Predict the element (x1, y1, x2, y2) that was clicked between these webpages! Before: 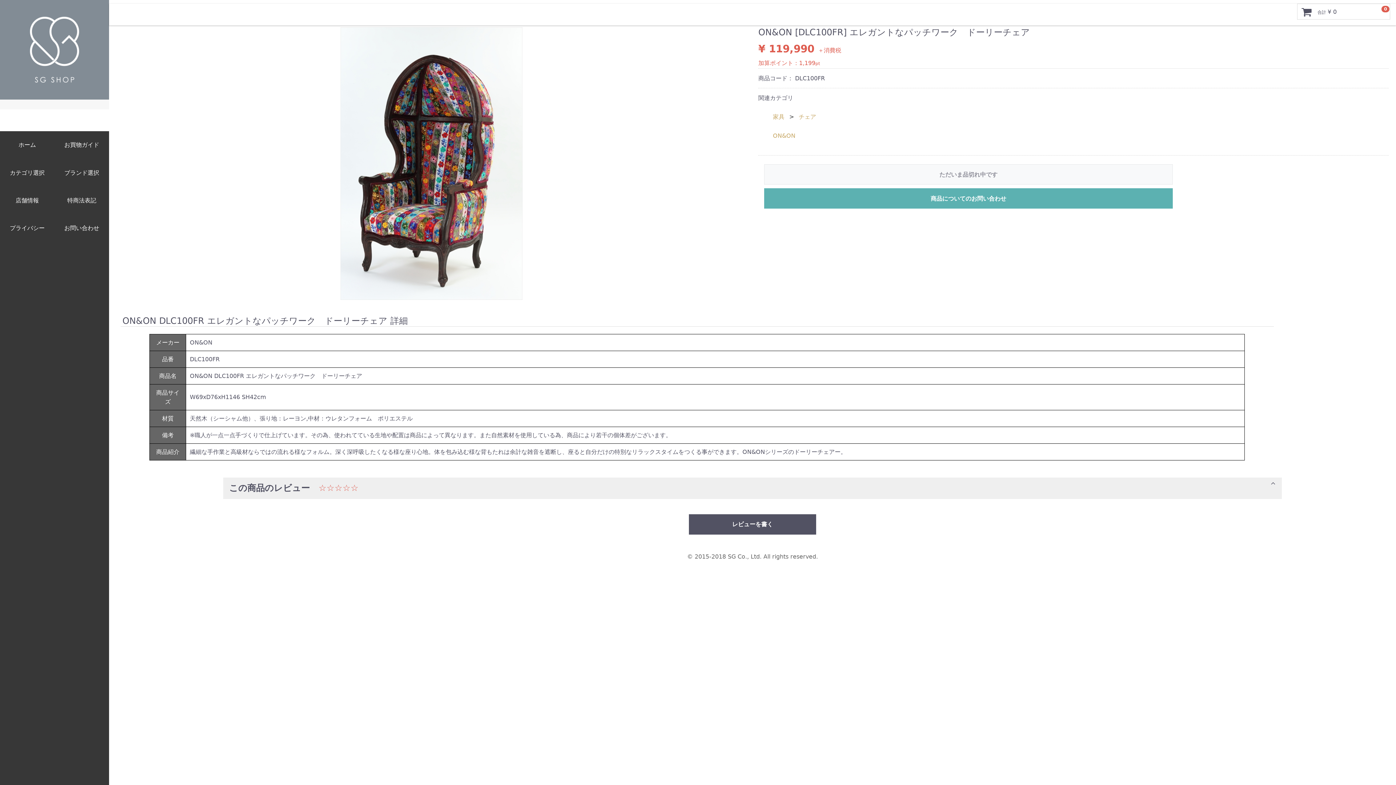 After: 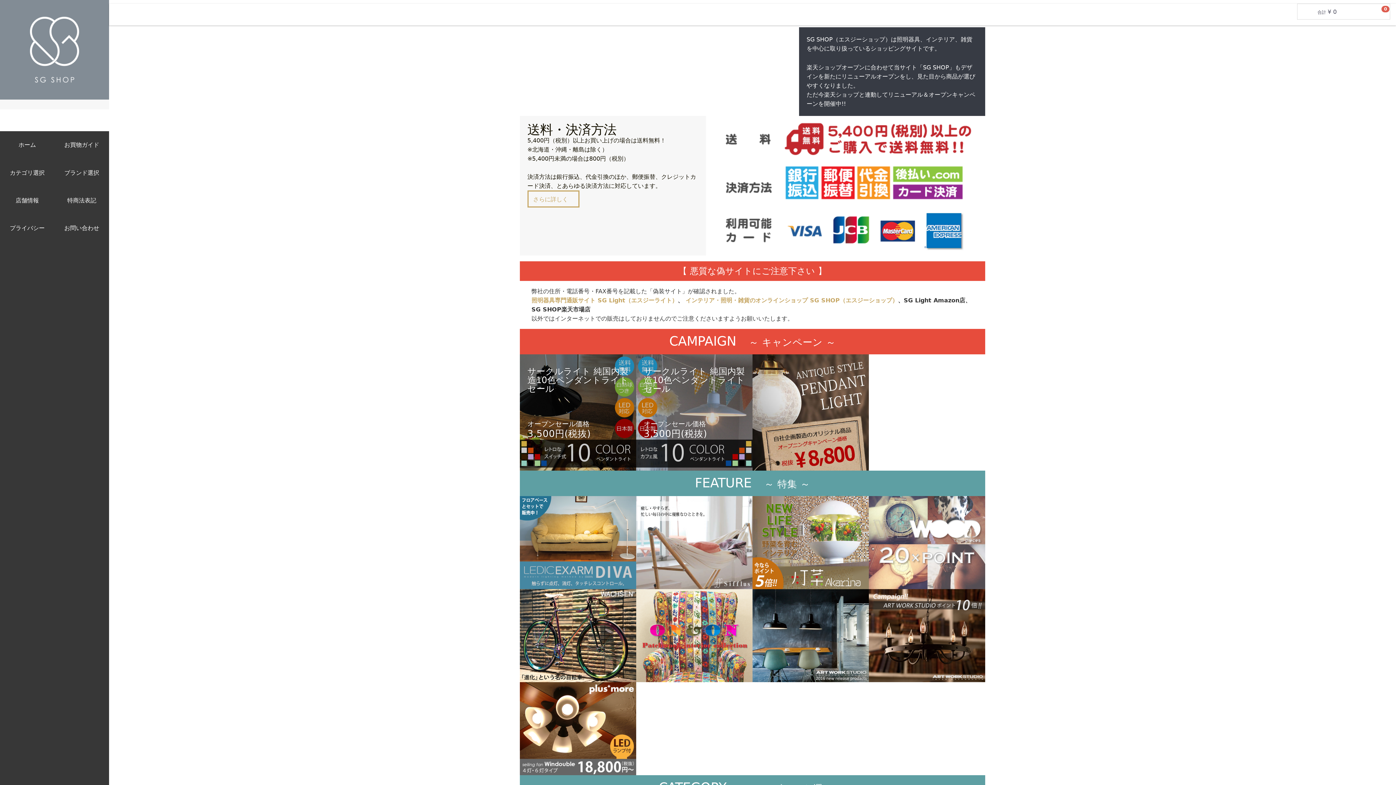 Action: bbox: (0, 158, 54, 186) label: カテゴリ選択